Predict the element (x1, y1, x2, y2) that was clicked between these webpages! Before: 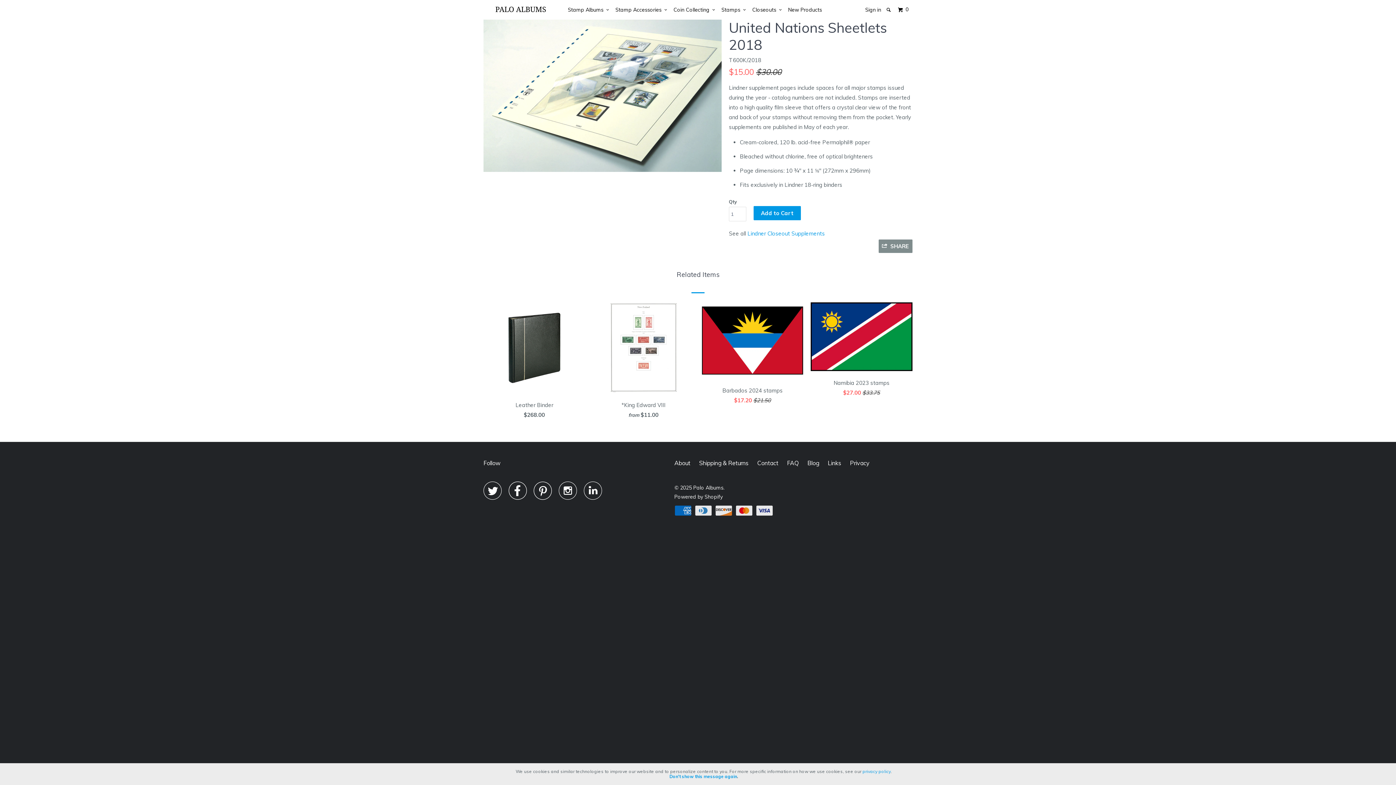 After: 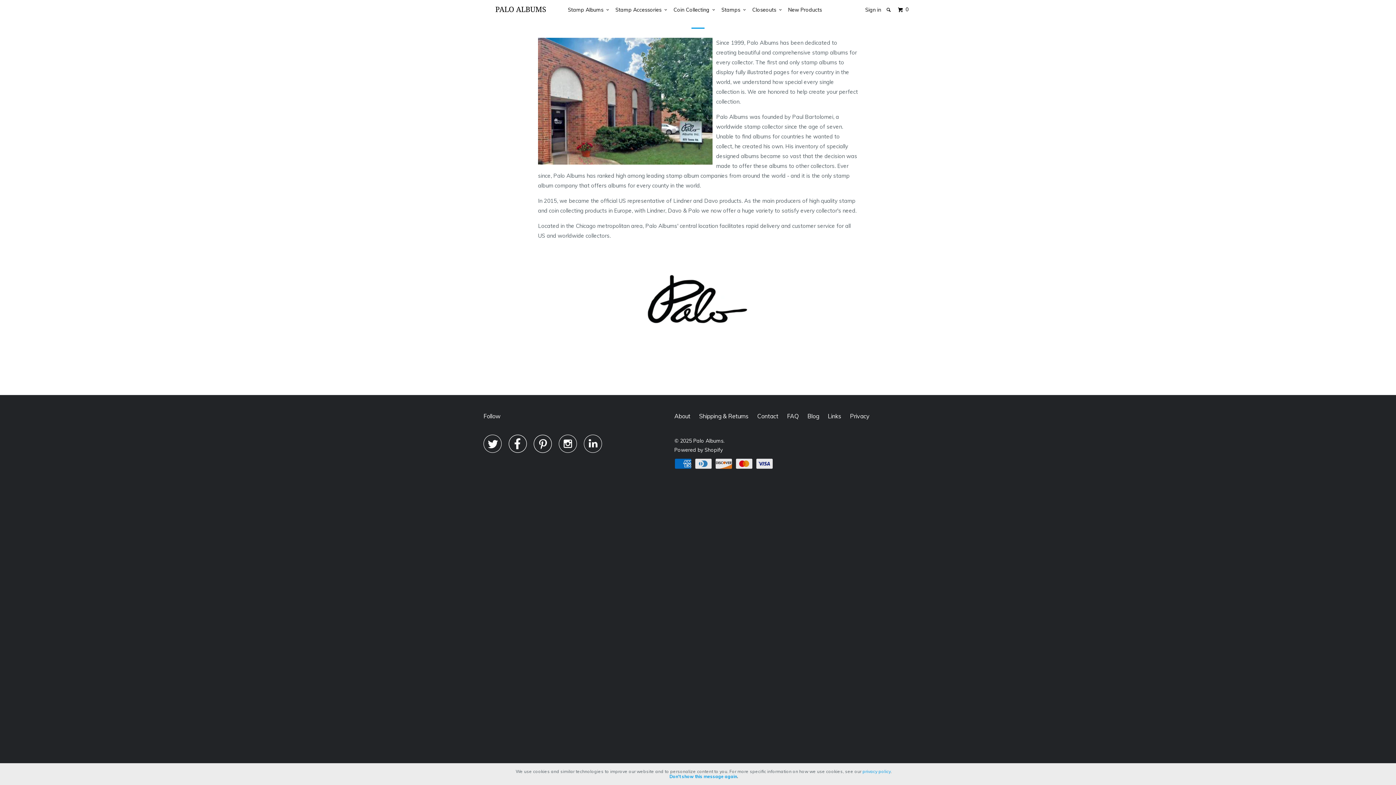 Action: bbox: (674, 458, 690, 468) label: About